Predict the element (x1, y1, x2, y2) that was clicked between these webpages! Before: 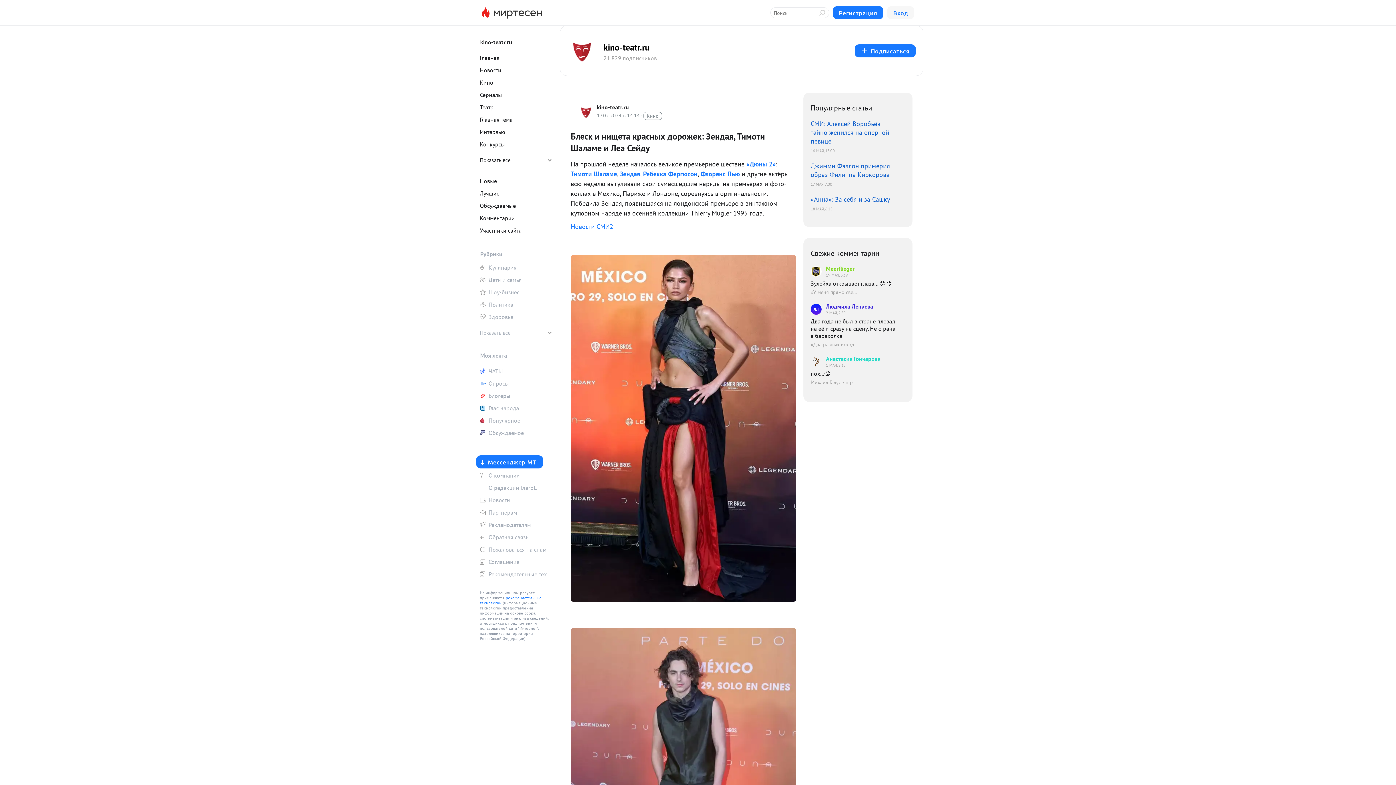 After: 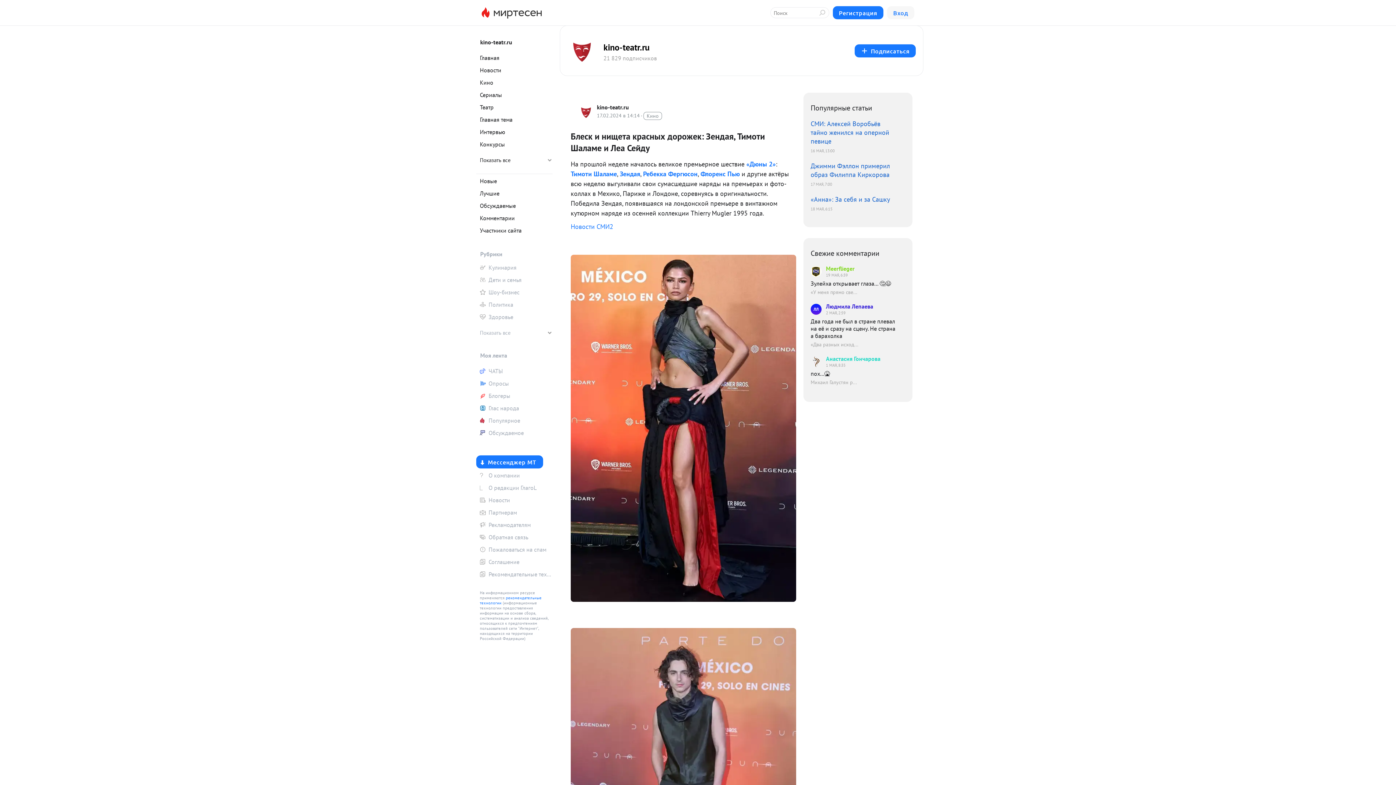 Action: label: Зендая bbox: (620, 169, 640, 178)